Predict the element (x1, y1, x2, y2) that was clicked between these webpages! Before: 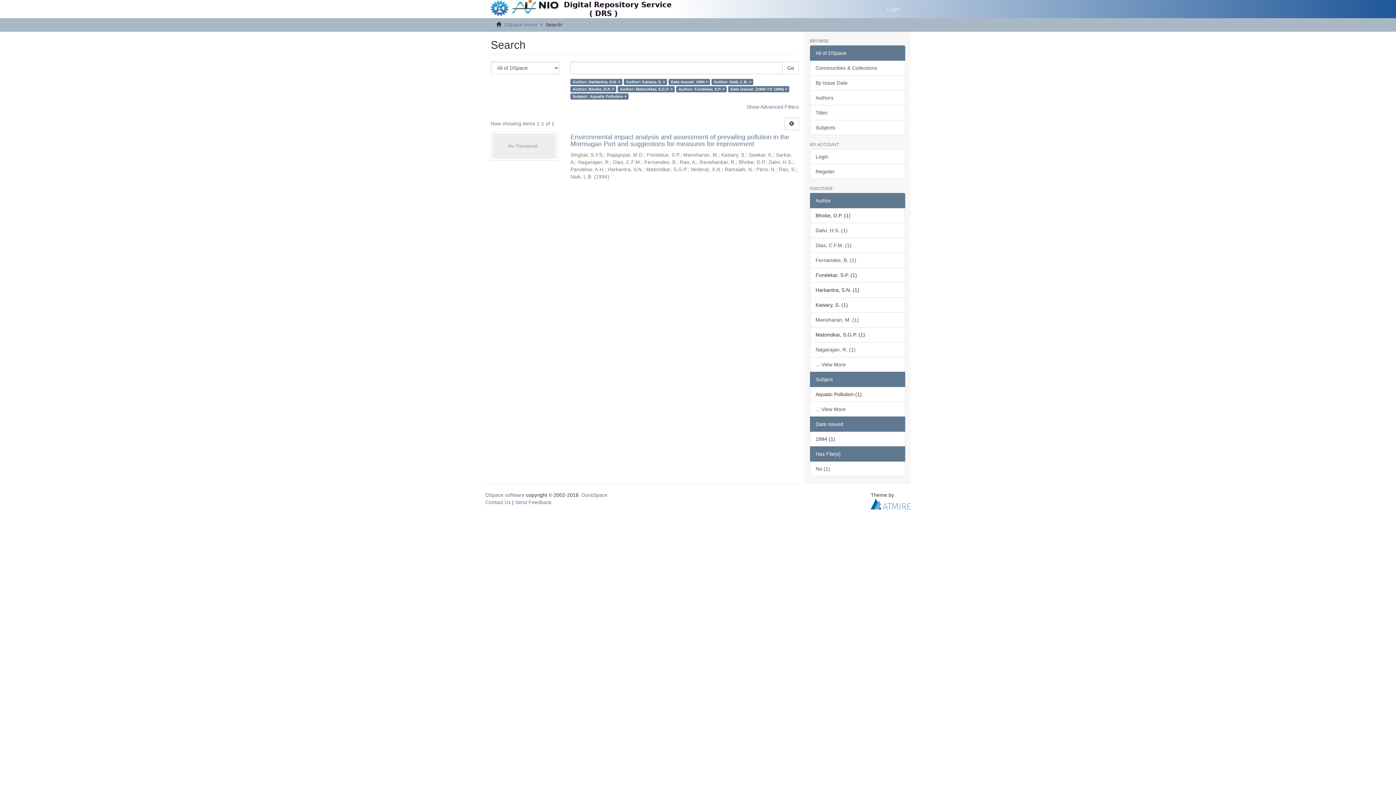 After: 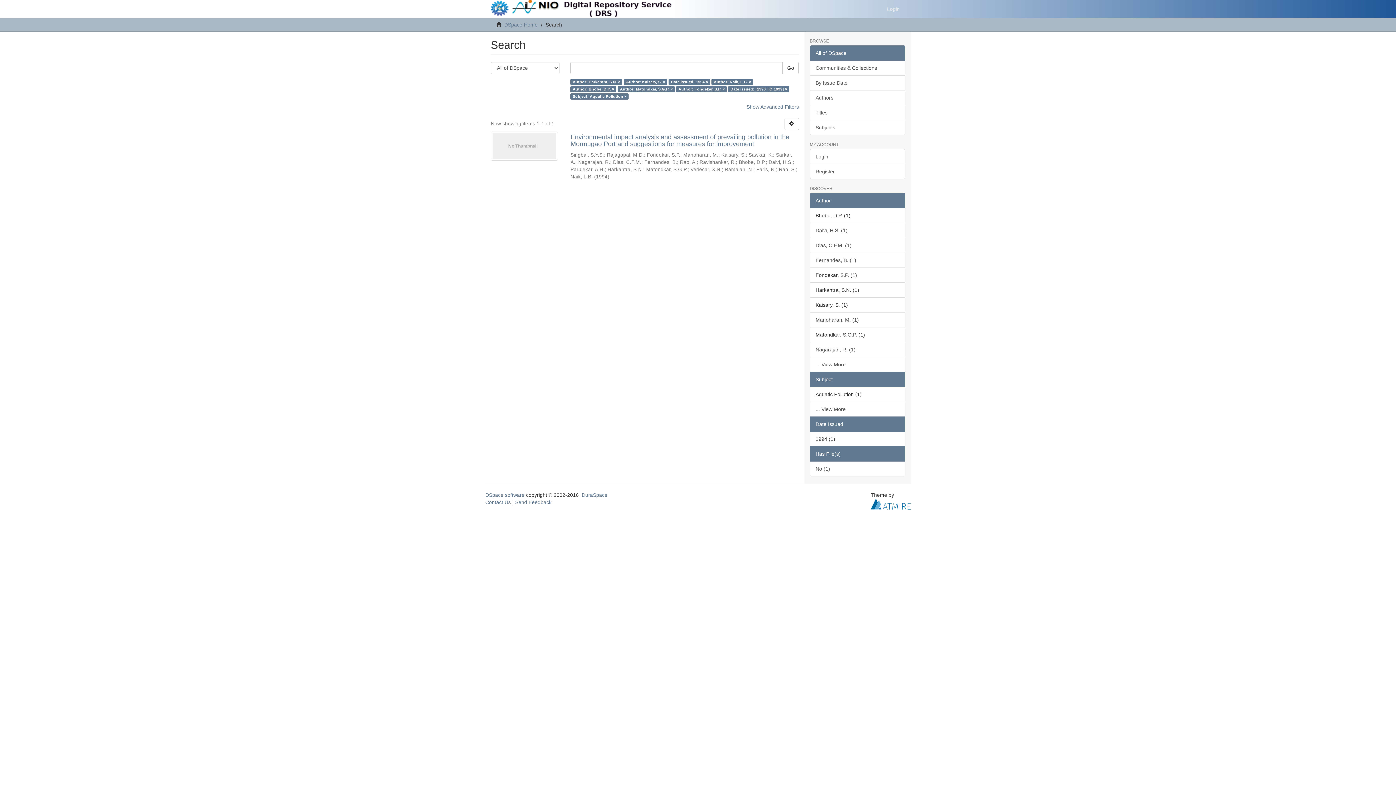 Action: label: Date Issued bbox: (810, 416, 905, 432)